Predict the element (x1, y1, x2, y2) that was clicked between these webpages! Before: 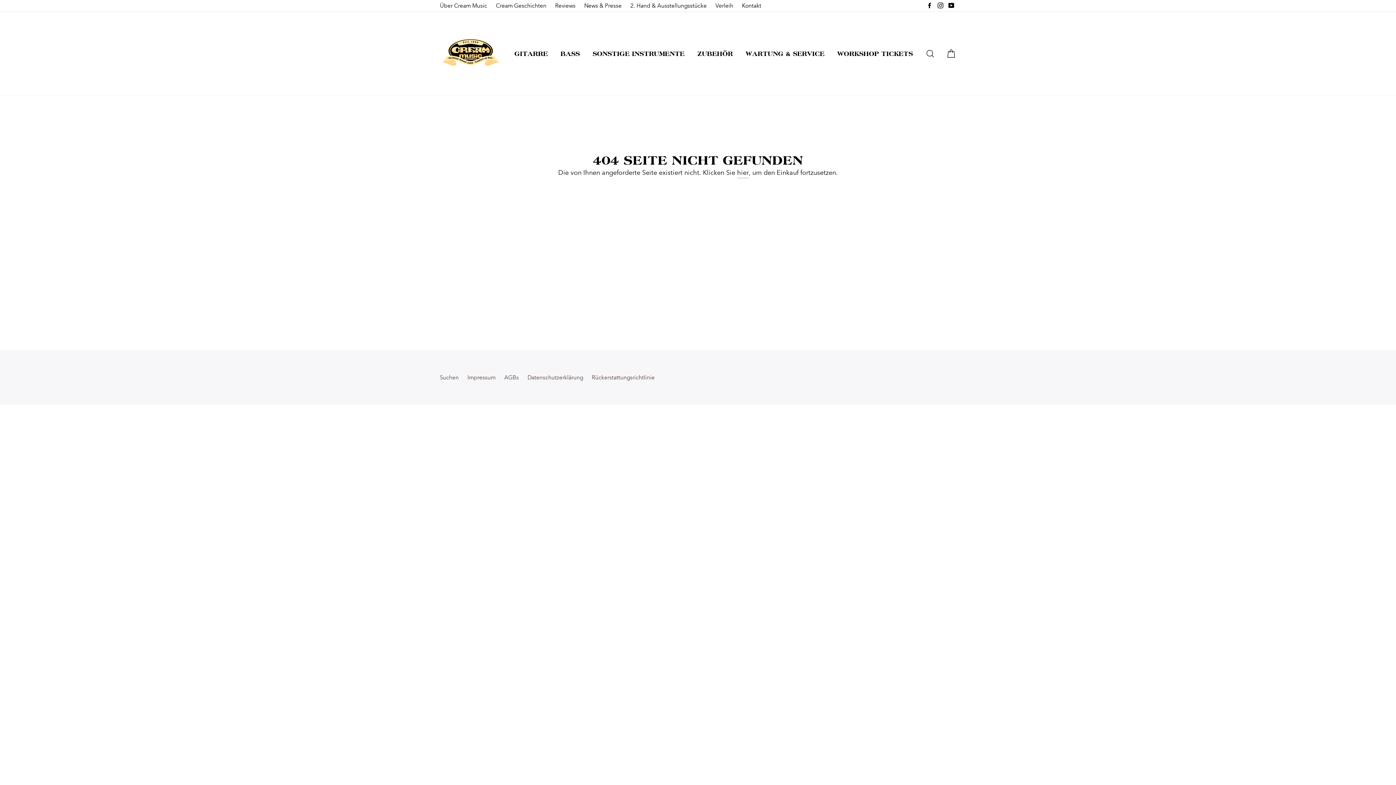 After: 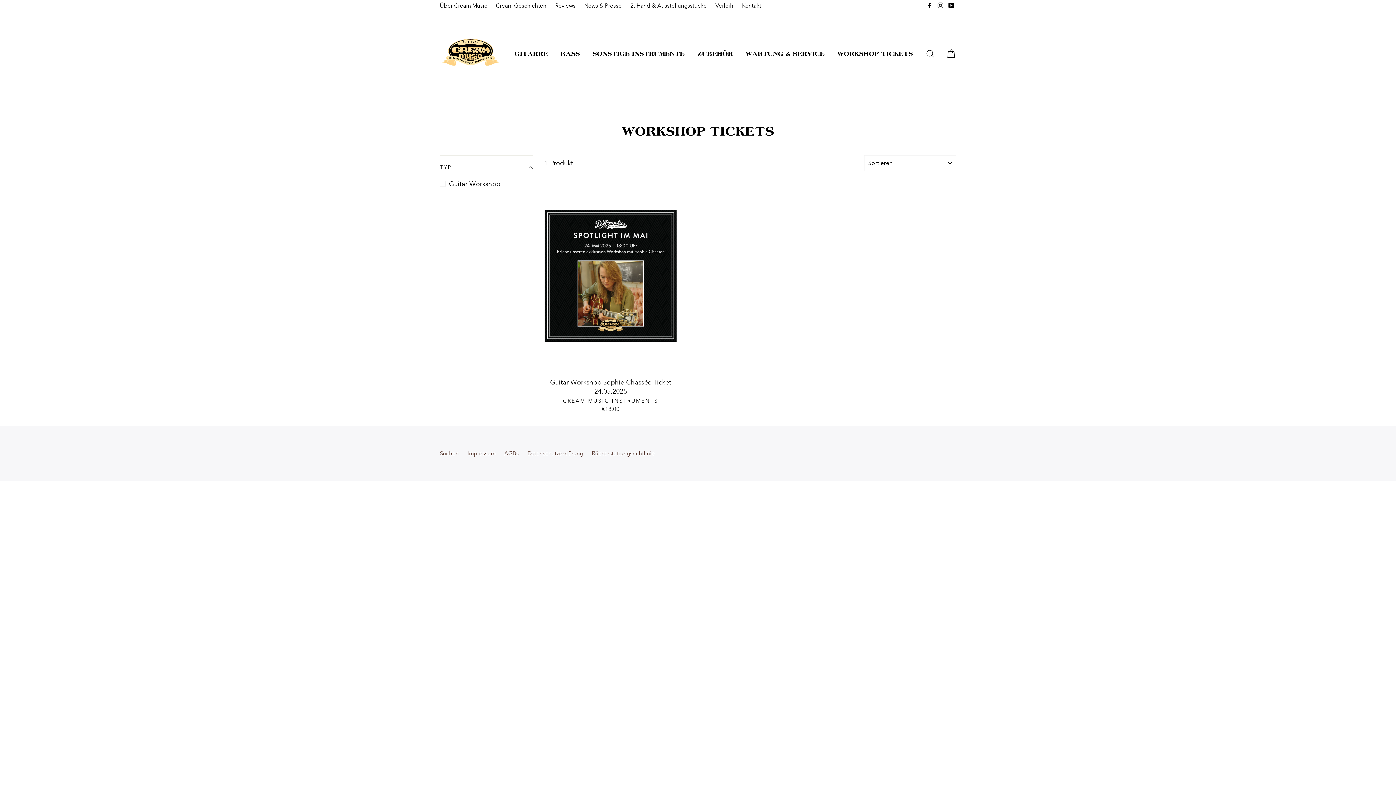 Action: label: WORKSHOP TICKETS bbox: (832, 47, 918, 60)